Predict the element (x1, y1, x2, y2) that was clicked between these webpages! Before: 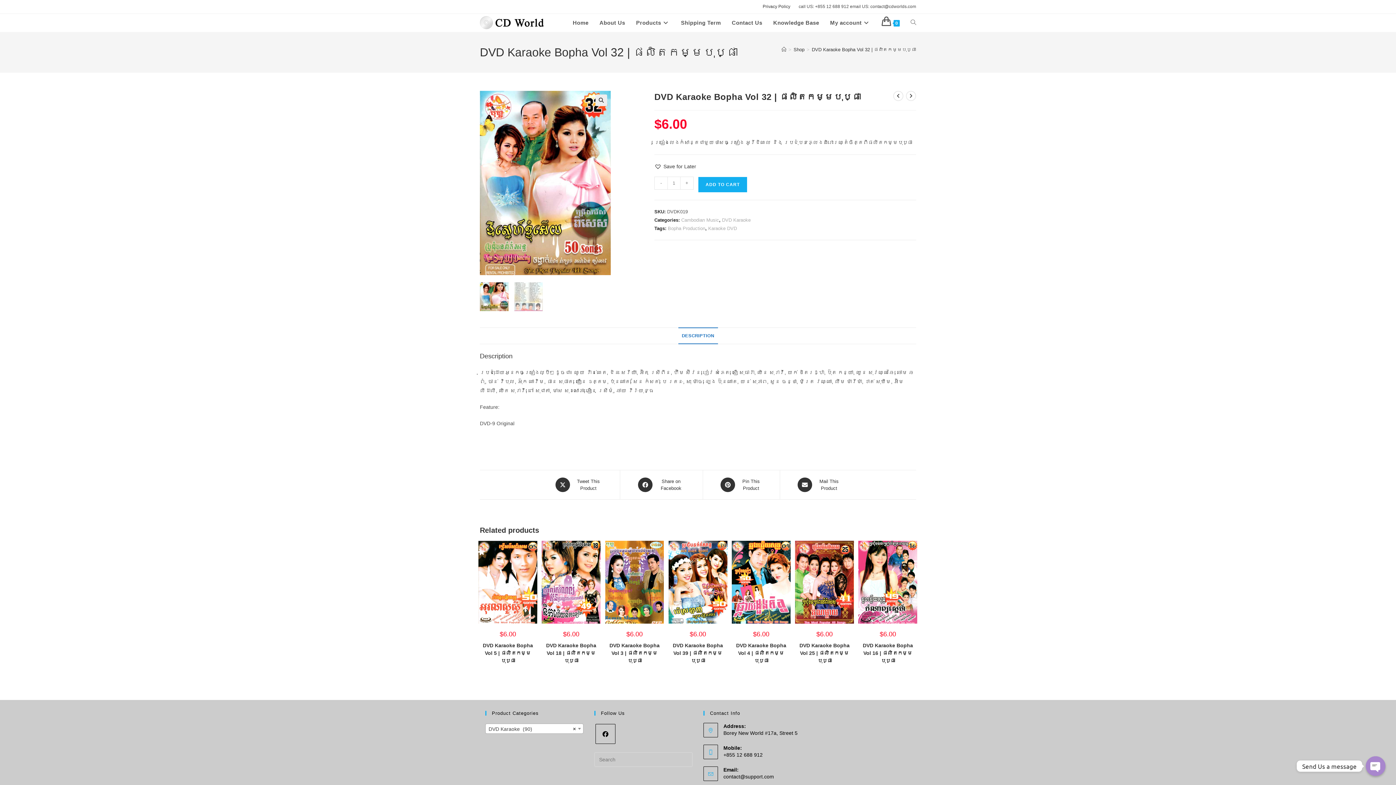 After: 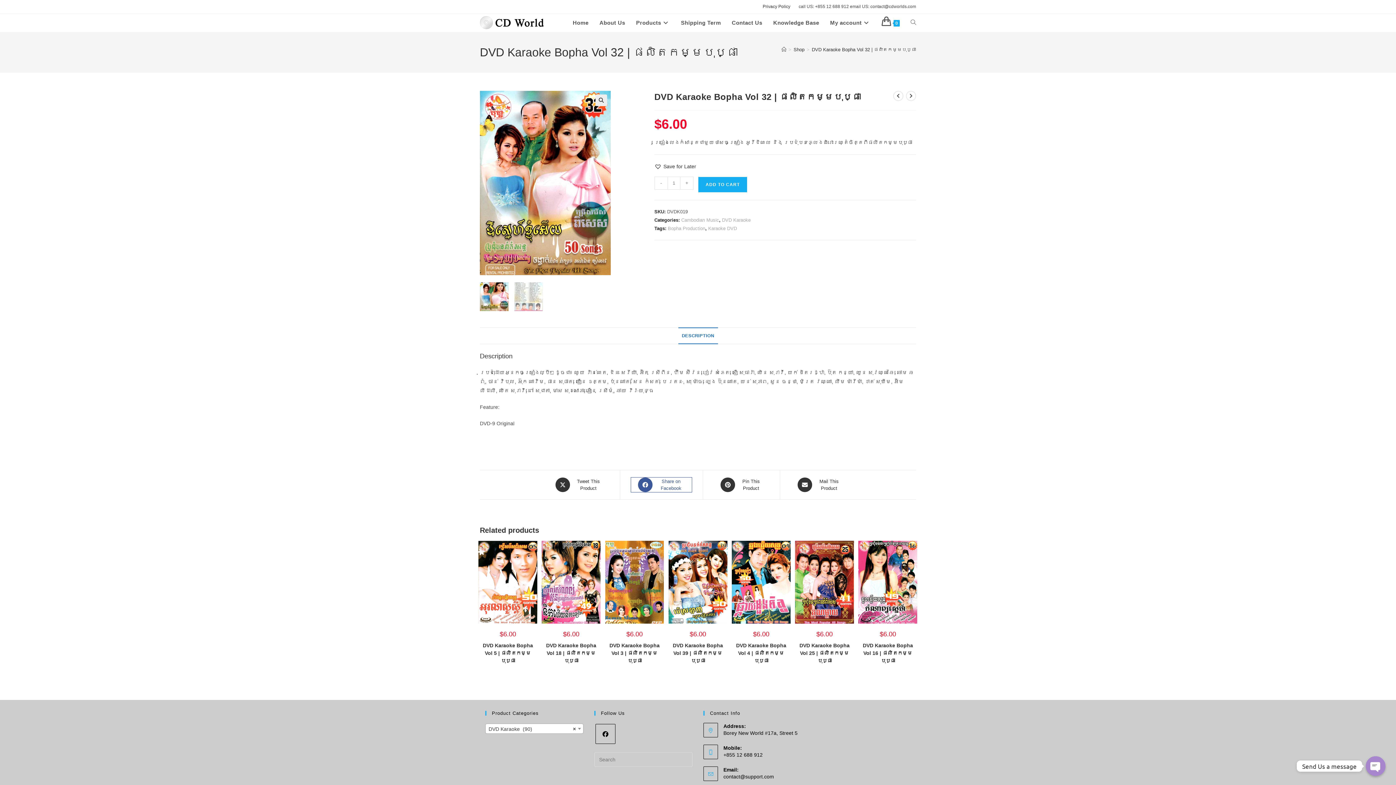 Action: label: Share on Facebook bbox: (631, 477, 691, 492)